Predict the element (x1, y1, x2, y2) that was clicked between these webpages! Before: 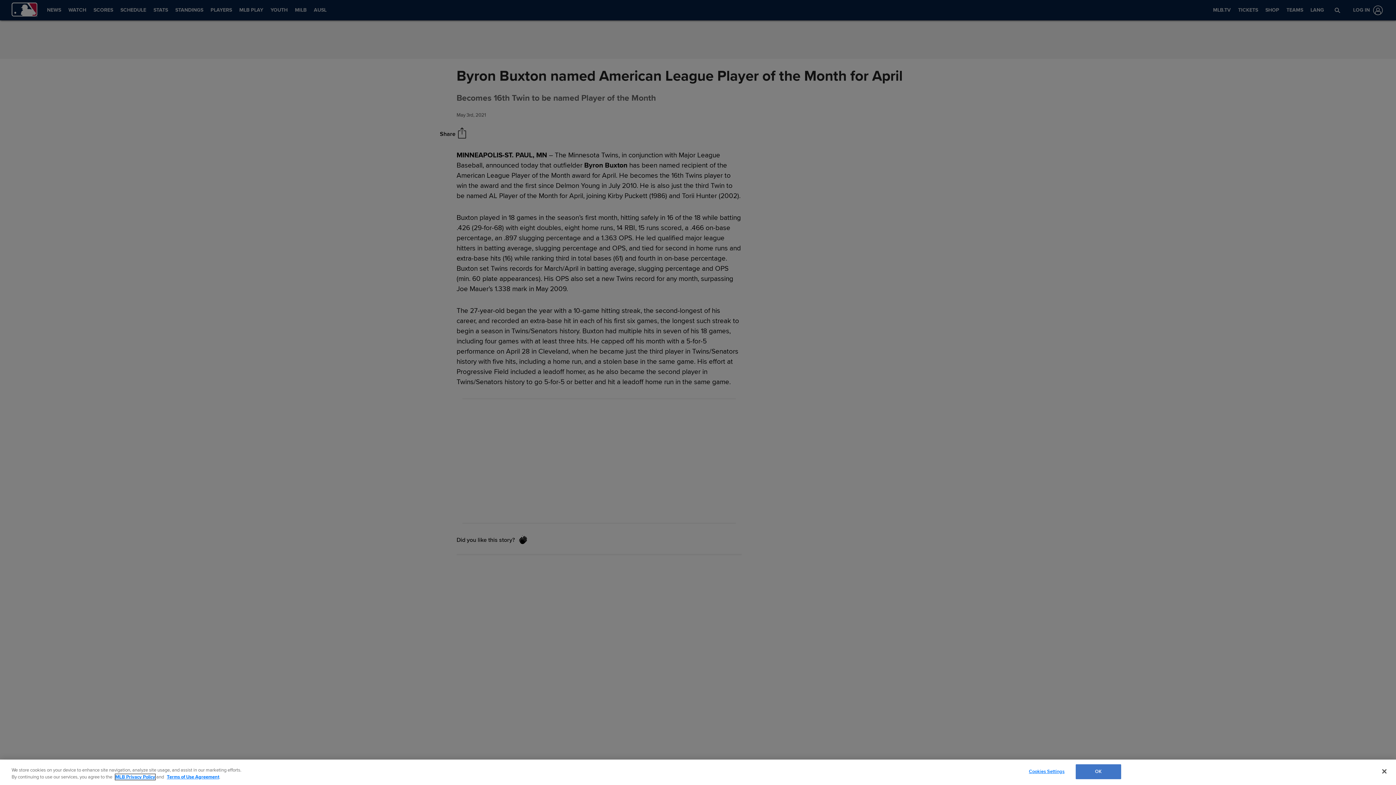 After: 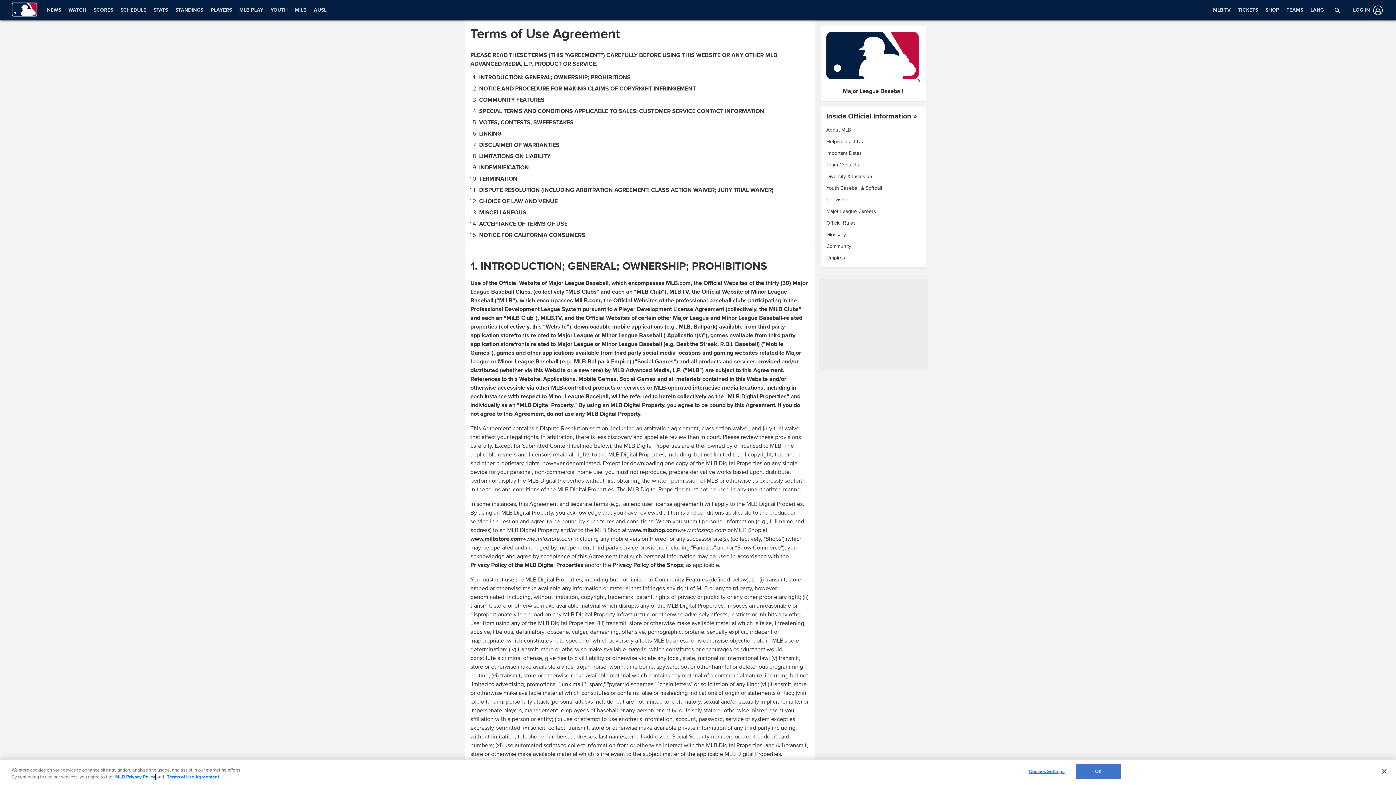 Action: bbox: (166, 774, 219, 780) label: Terms of Use Agreement